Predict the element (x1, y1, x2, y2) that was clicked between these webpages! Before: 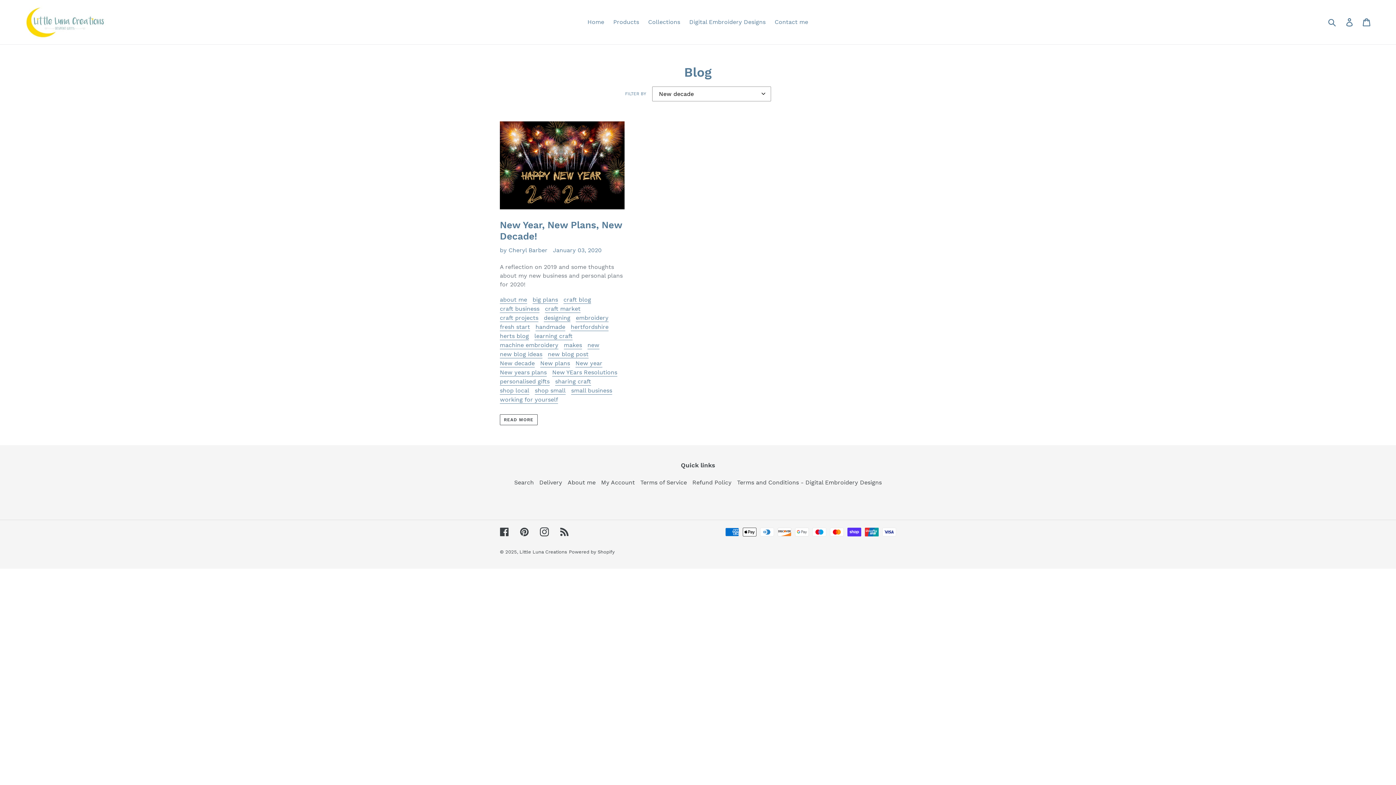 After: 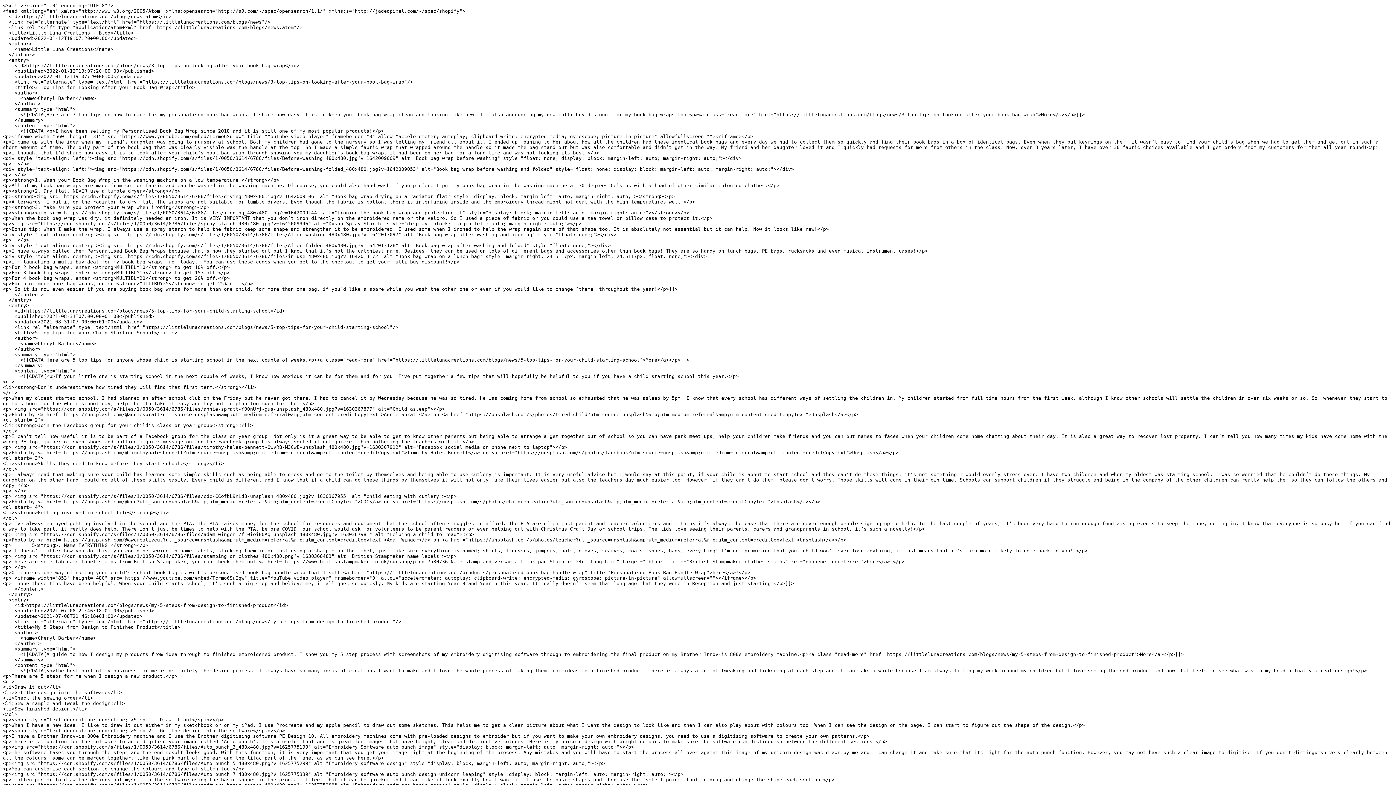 Action: bbox: (560, 527, 569, 536) label: RSS